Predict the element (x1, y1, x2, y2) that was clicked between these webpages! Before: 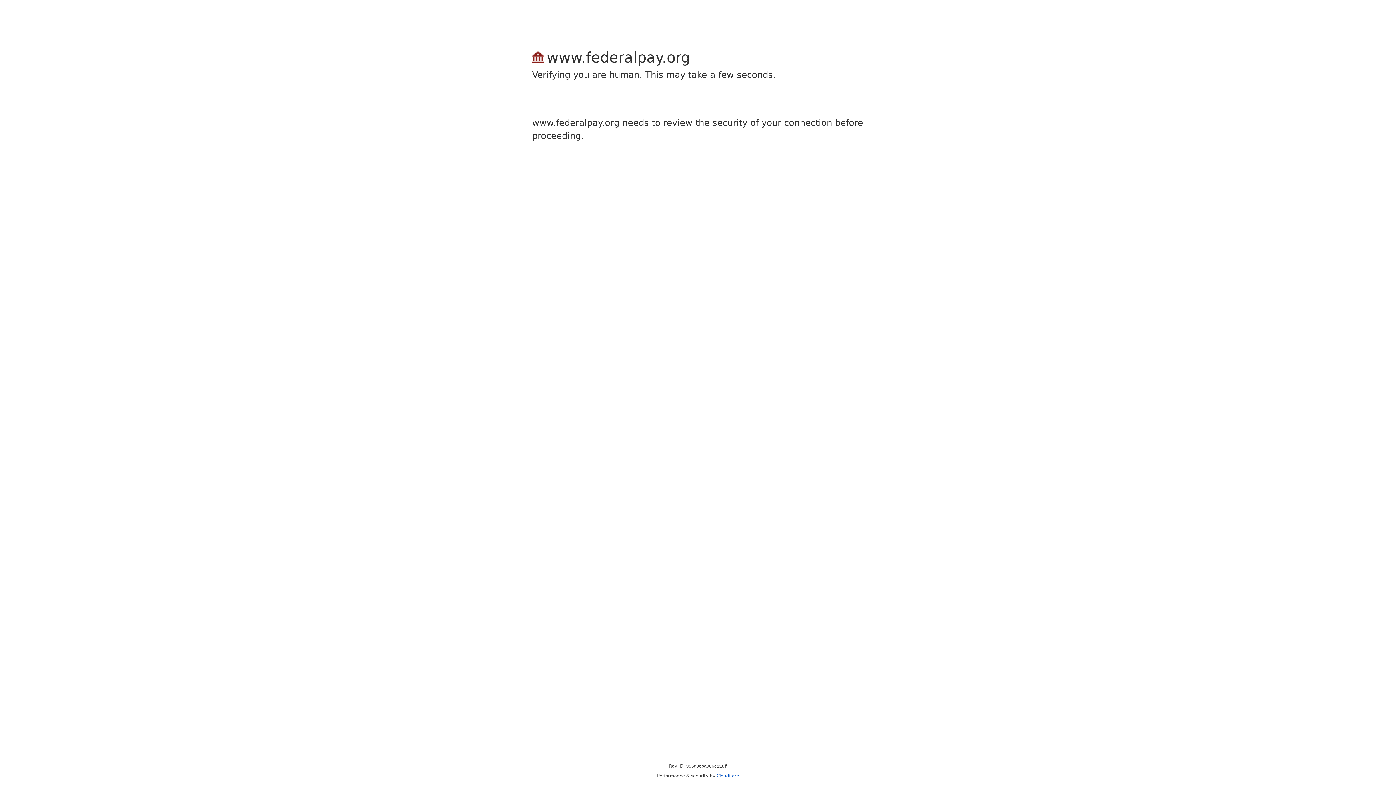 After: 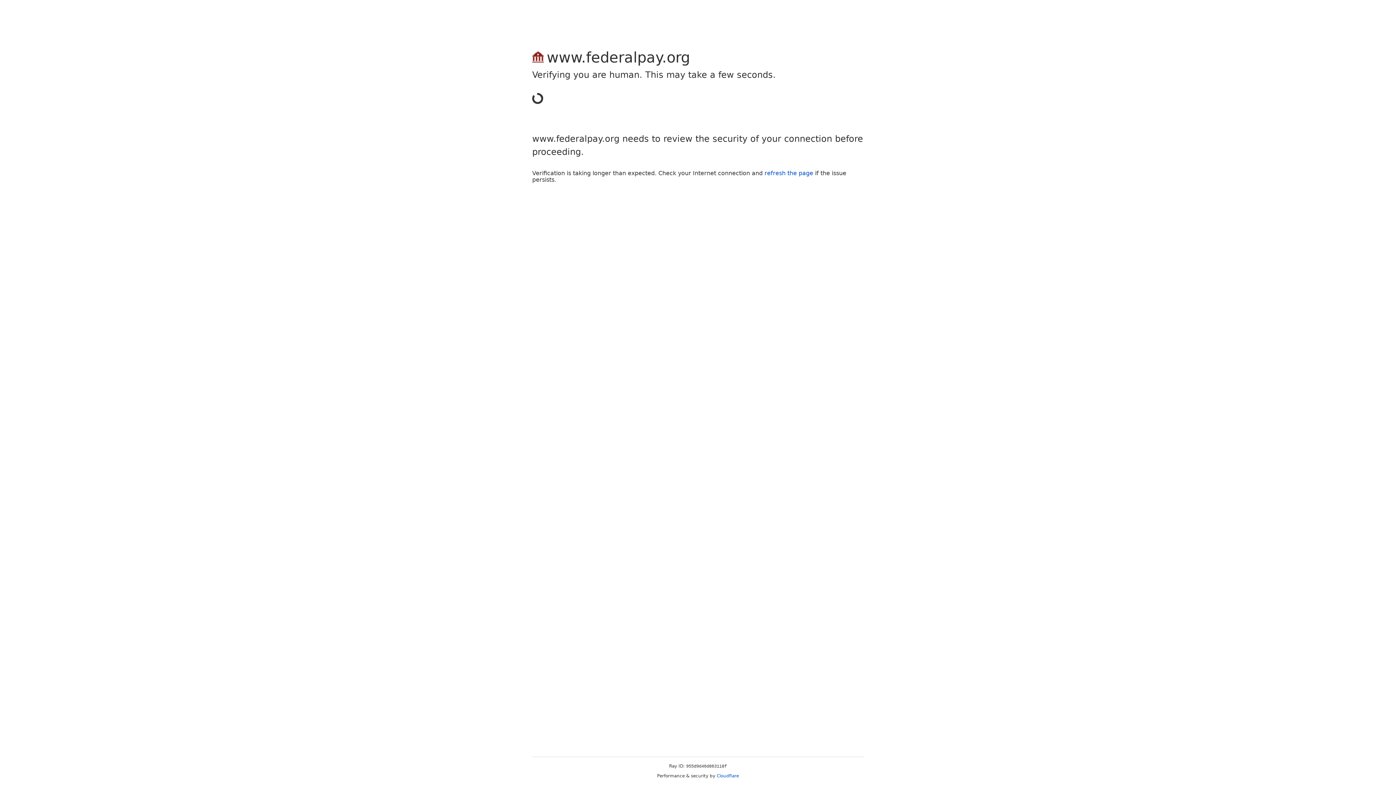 Action: bbox: (716, 773, 739, 778) label: Cloudflare